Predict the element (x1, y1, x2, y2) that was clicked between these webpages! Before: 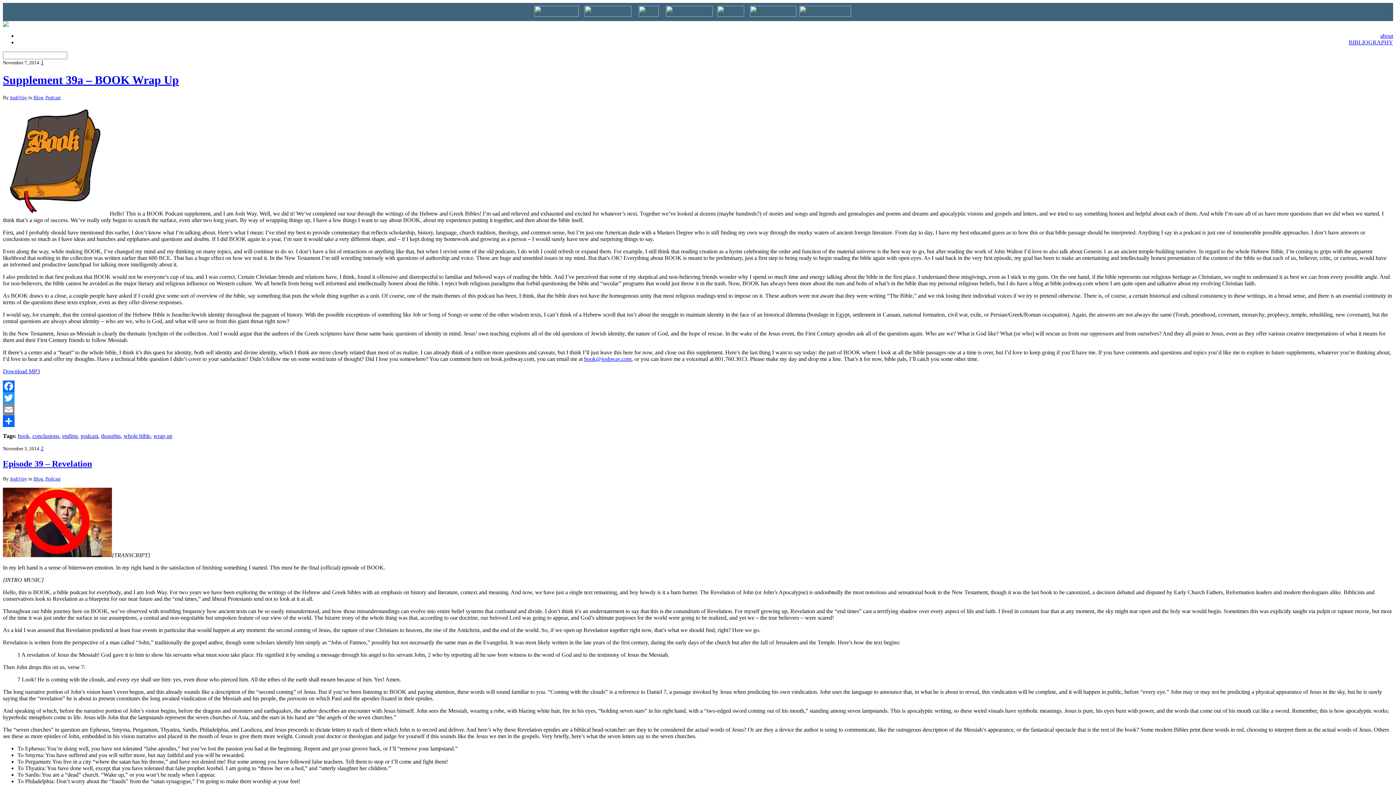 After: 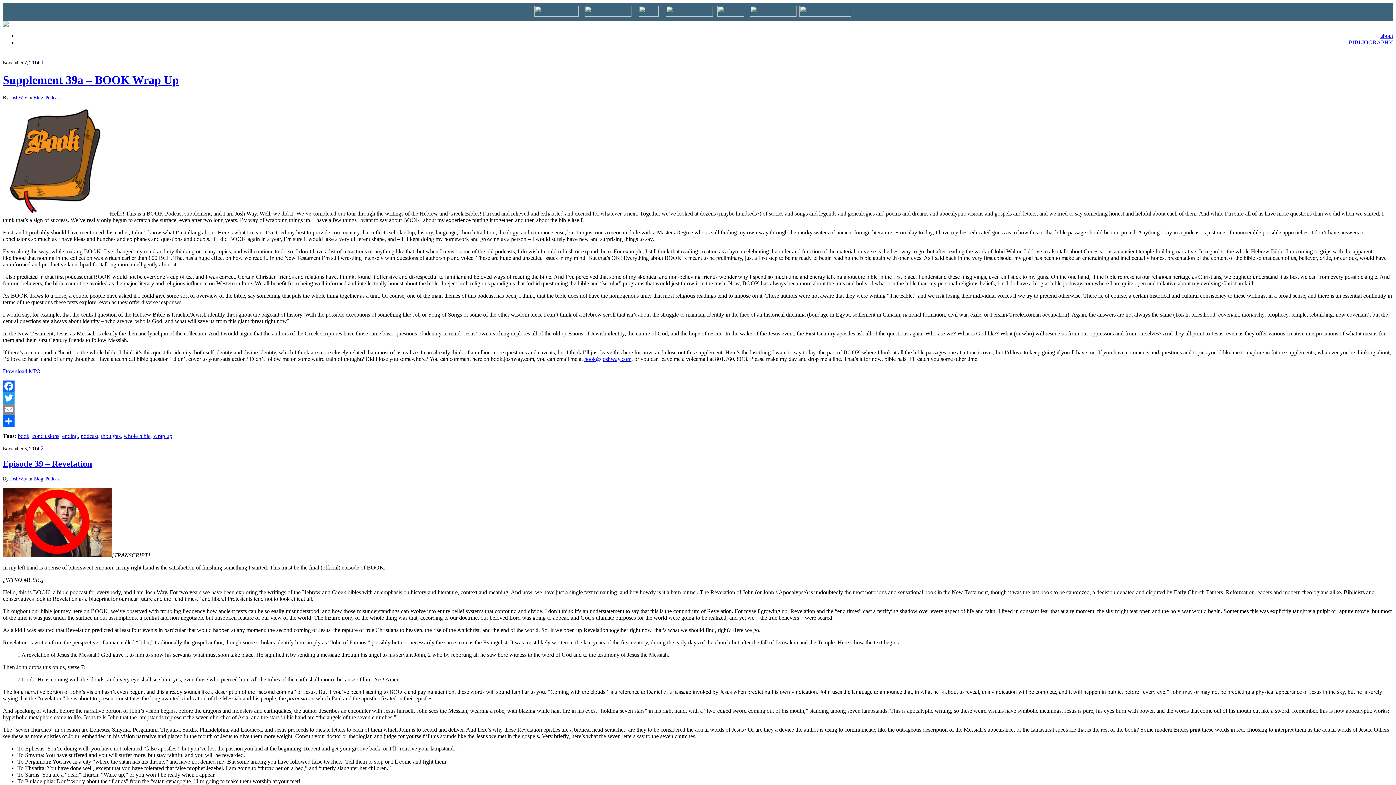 Action: label: Facebook bbox: (2, 380, 1393, 392)